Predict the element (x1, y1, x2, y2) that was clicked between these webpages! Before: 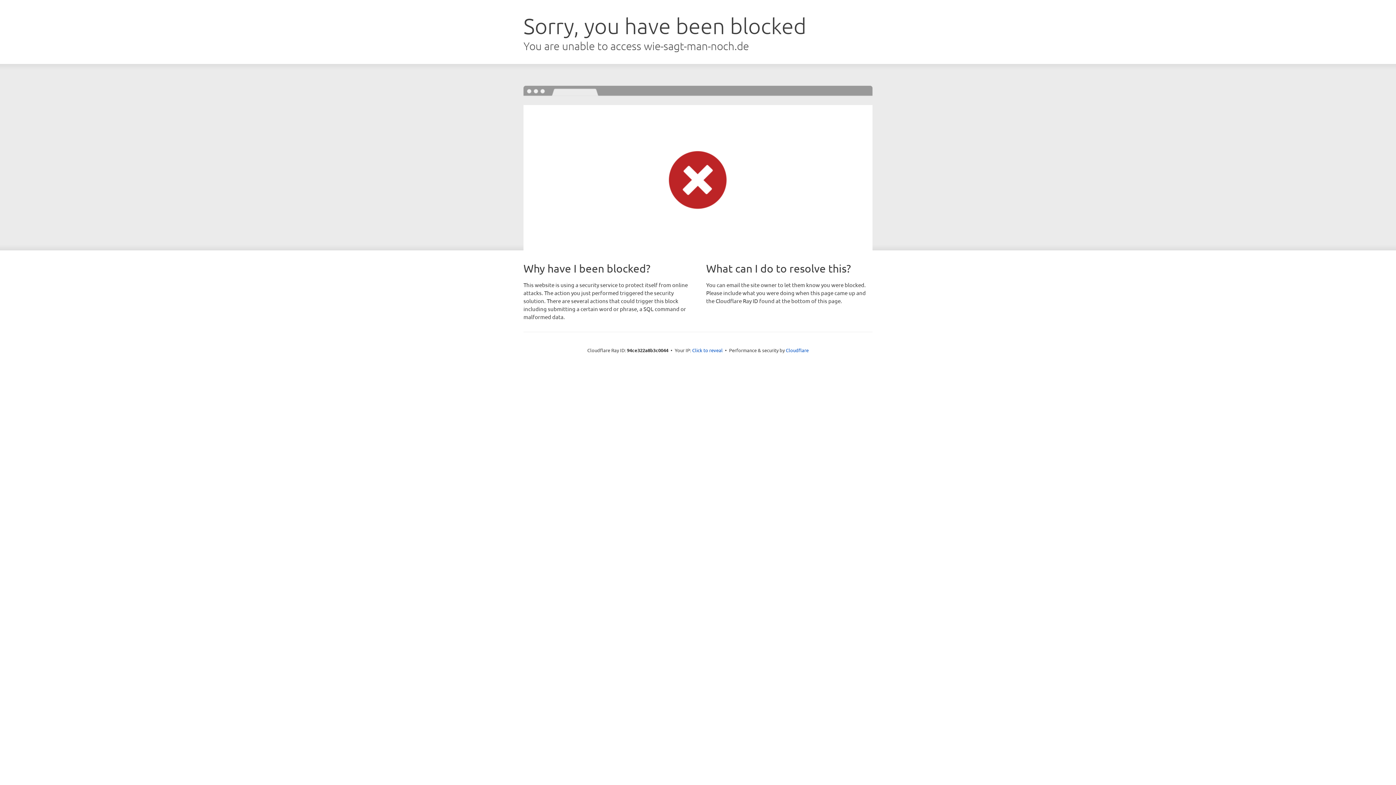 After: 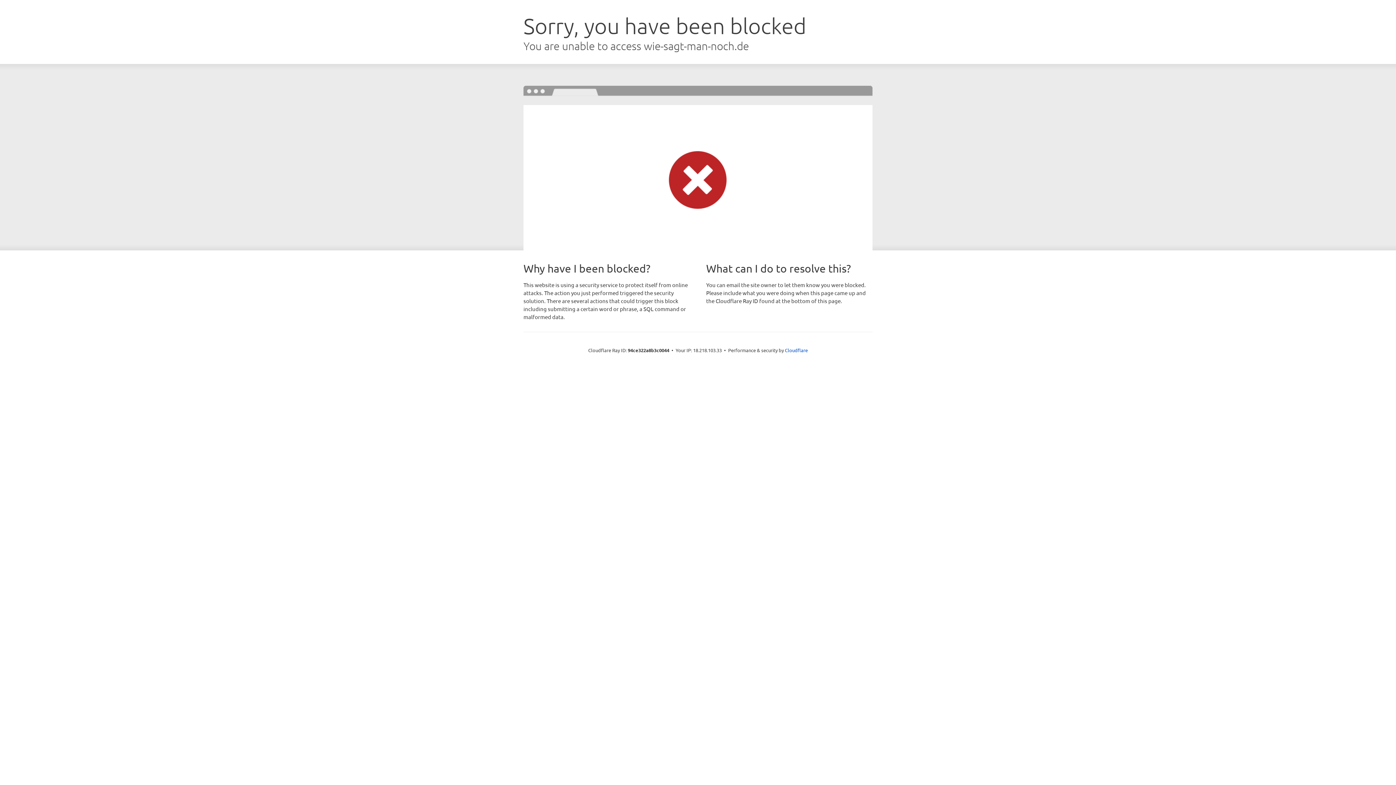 Action: bbox: (692, 346, 722, 353) label: Click to reveal